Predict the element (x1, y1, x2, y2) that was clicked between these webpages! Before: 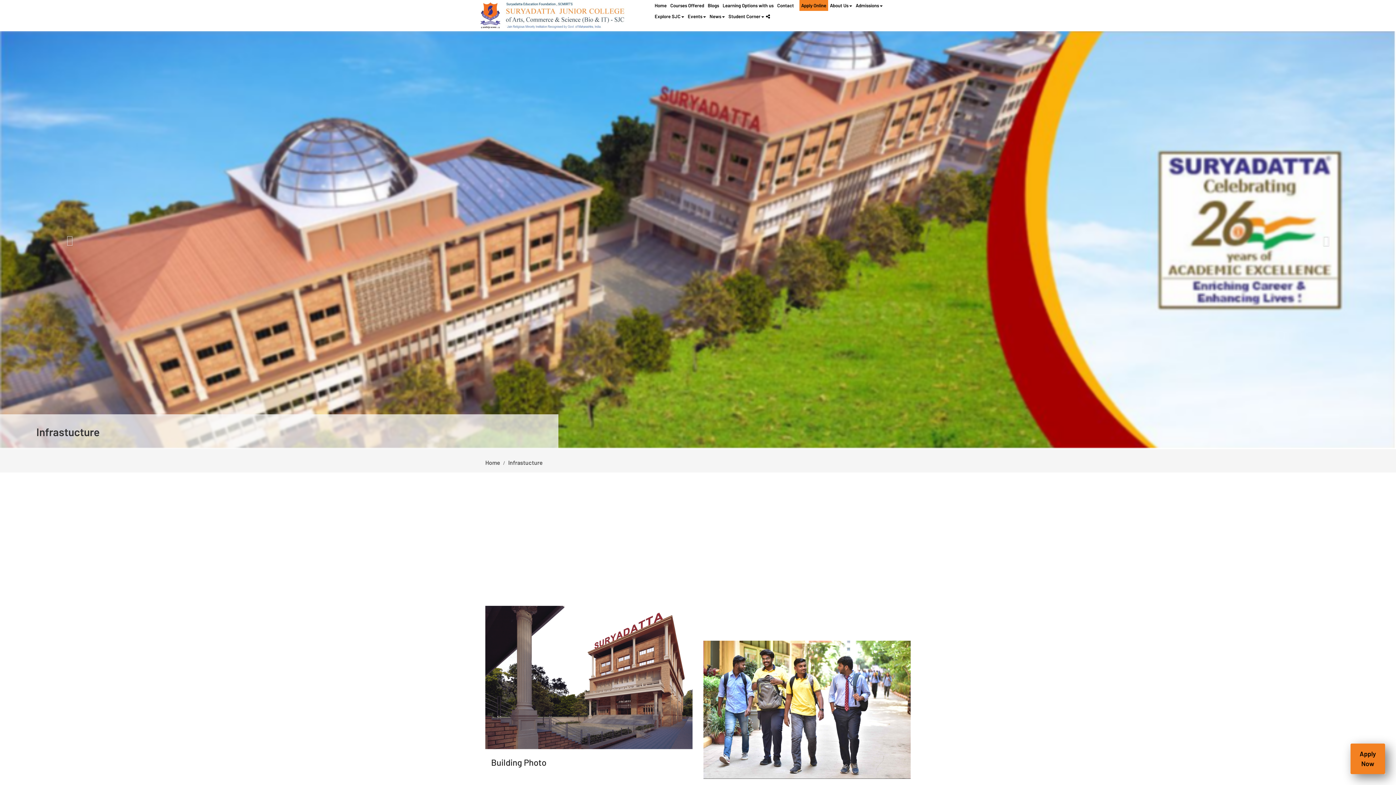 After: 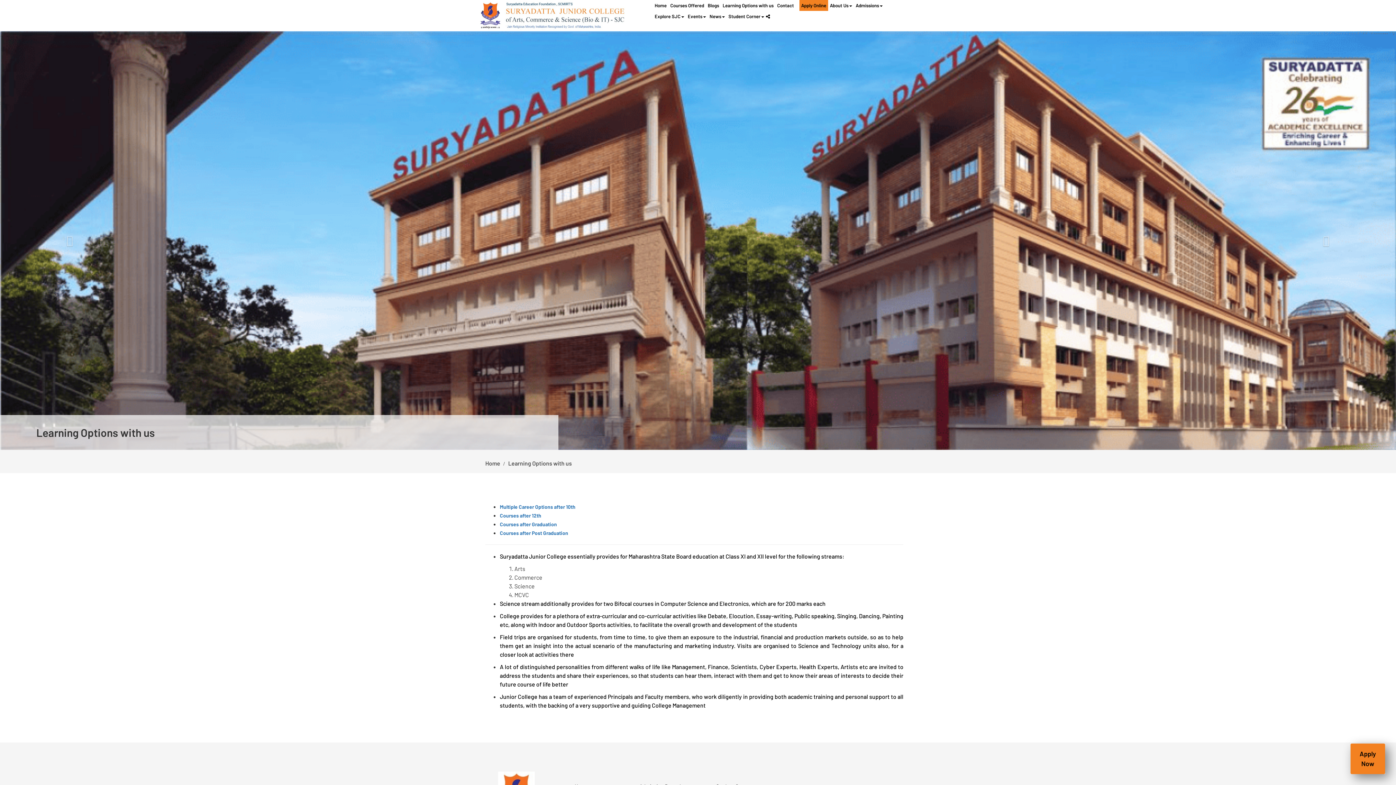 Action: label: Learning Options with us bbox: (721, 0, 775, 10)